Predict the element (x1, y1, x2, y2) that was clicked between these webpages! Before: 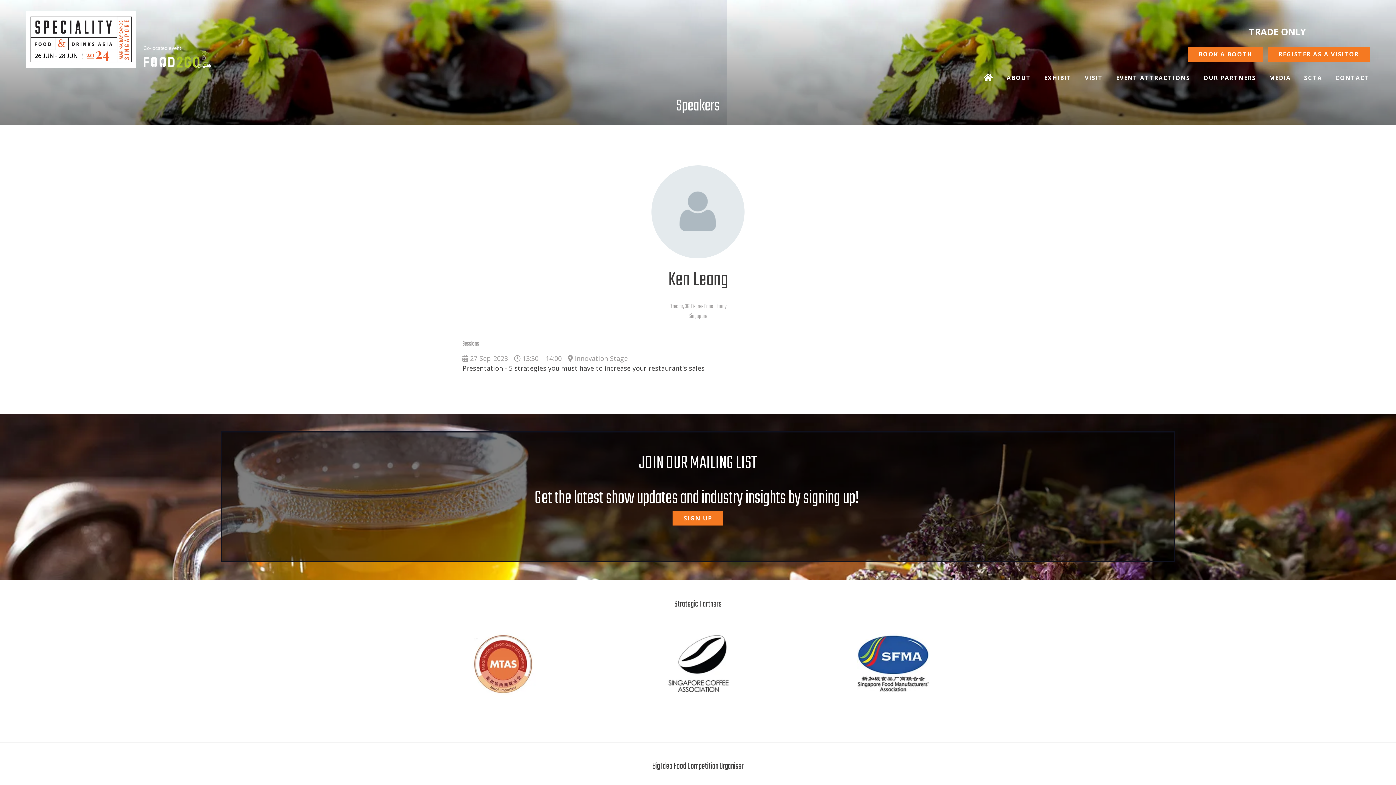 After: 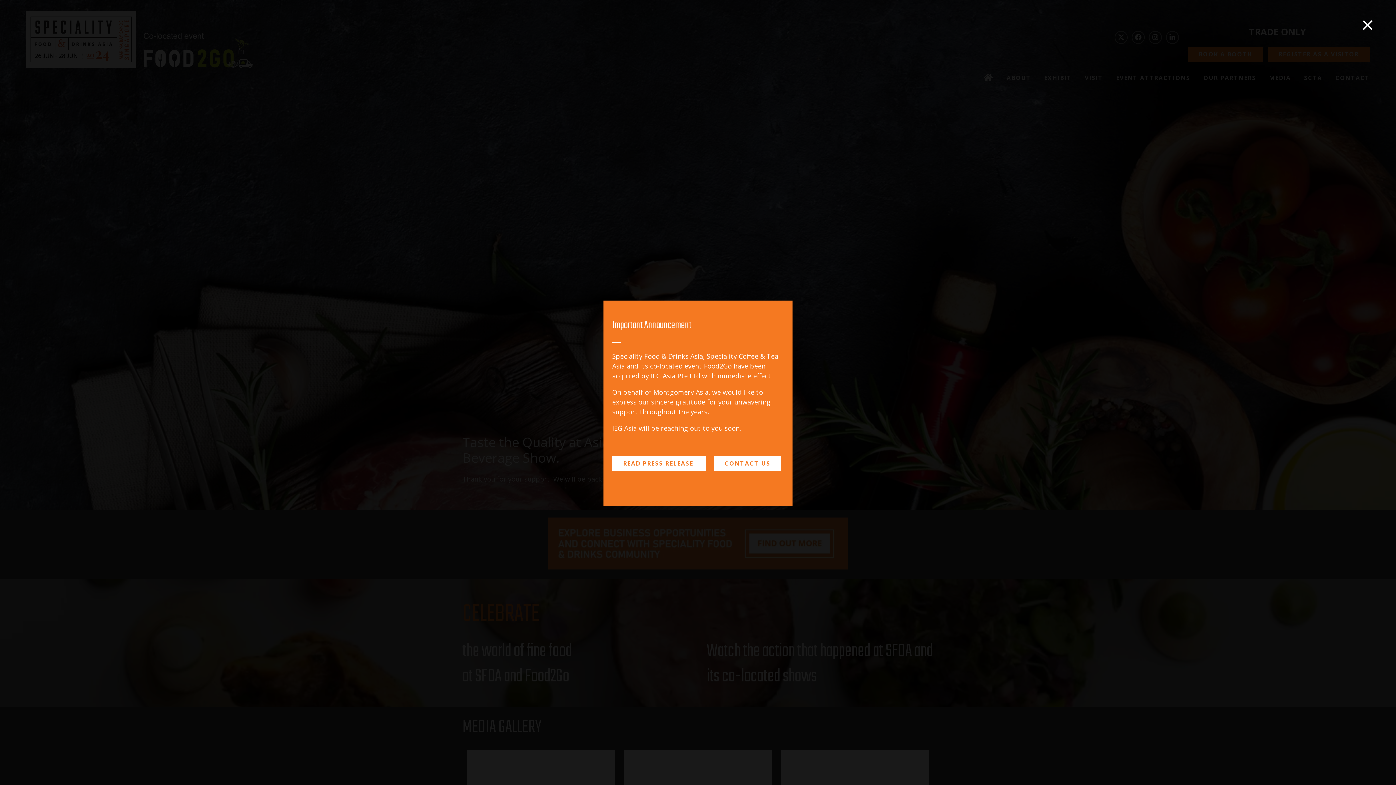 Action: bbox: (984, 68, 993, 88) label: HOME